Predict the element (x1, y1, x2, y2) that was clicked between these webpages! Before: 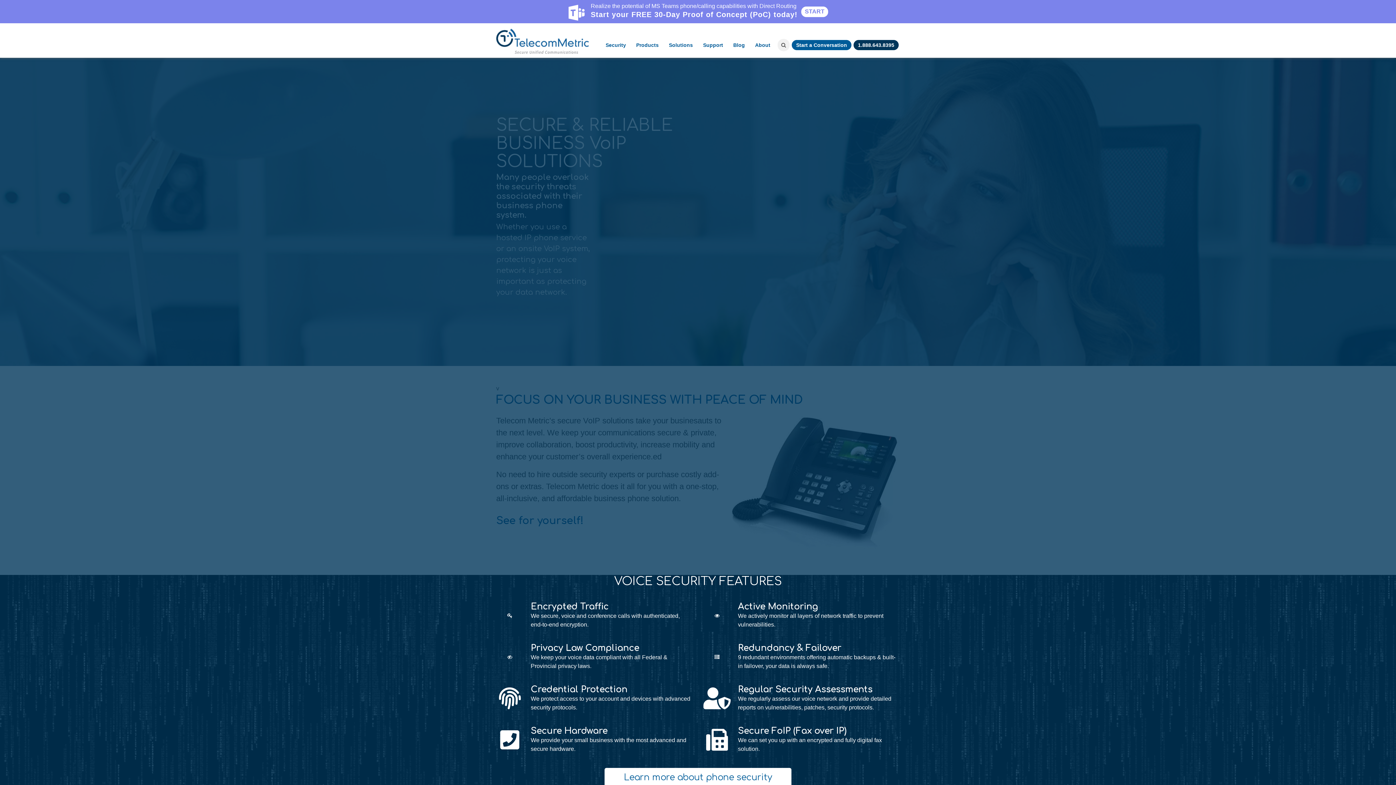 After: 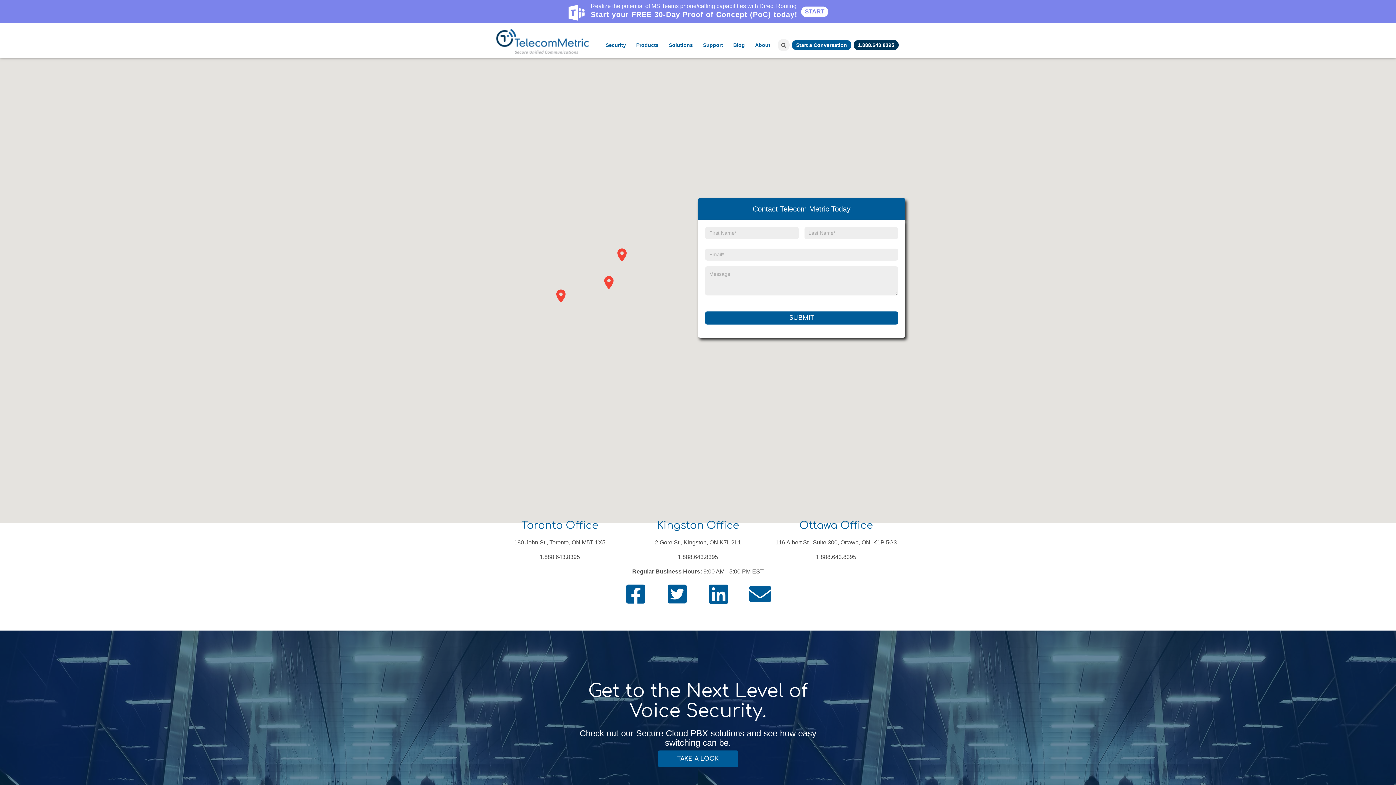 Action: bbox: (792, 40, 851, 50) label: Start a Conversation